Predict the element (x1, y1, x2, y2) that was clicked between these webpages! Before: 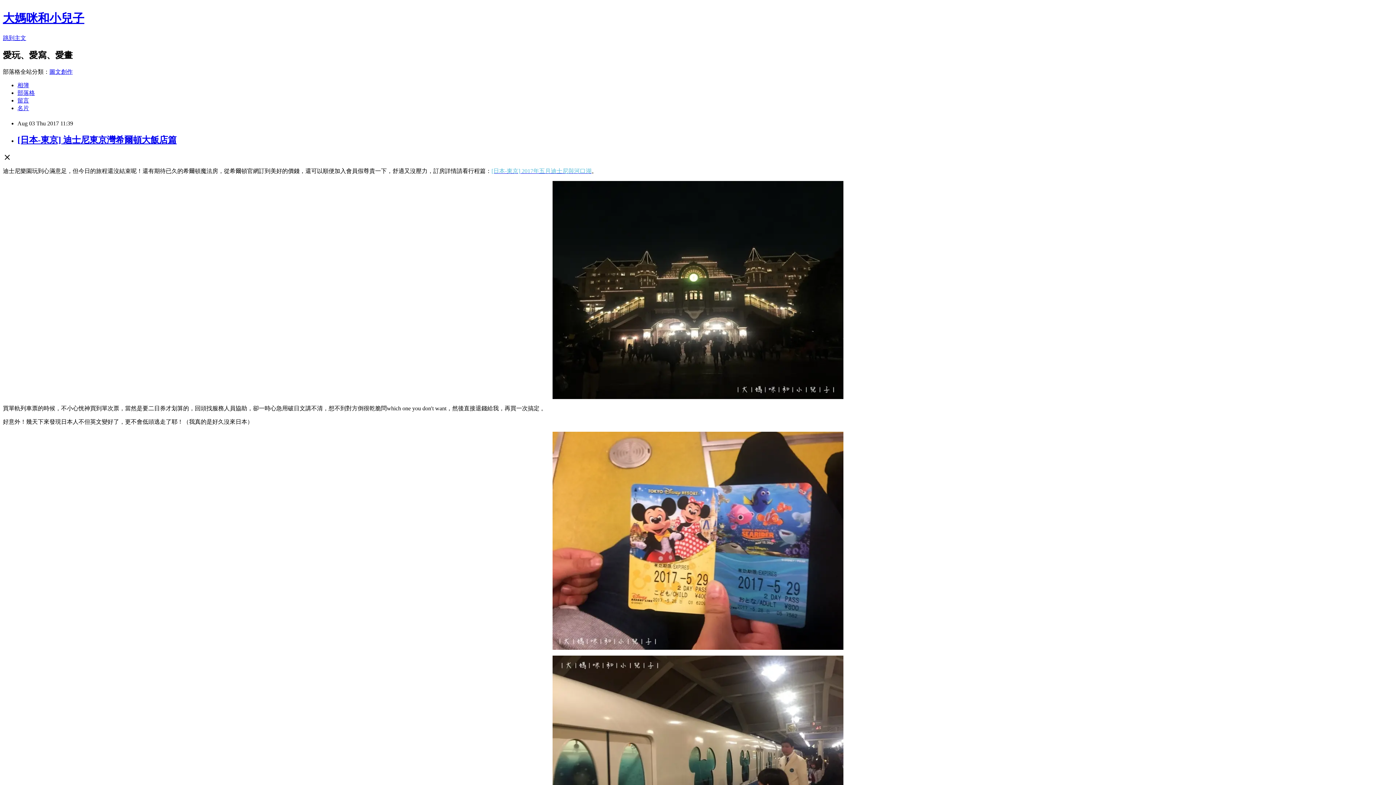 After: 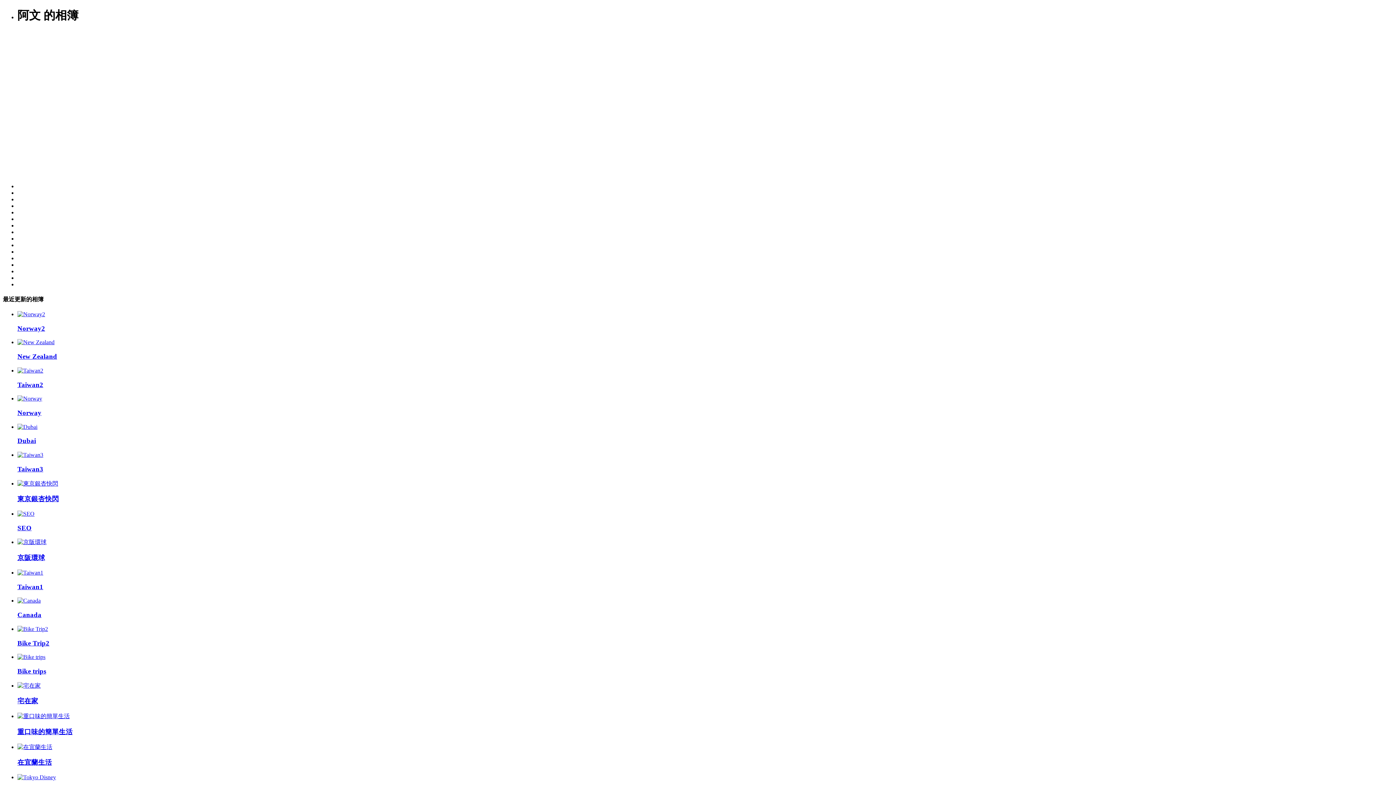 Action: label: 相簿 bbox: (17, 82, 29, 88)